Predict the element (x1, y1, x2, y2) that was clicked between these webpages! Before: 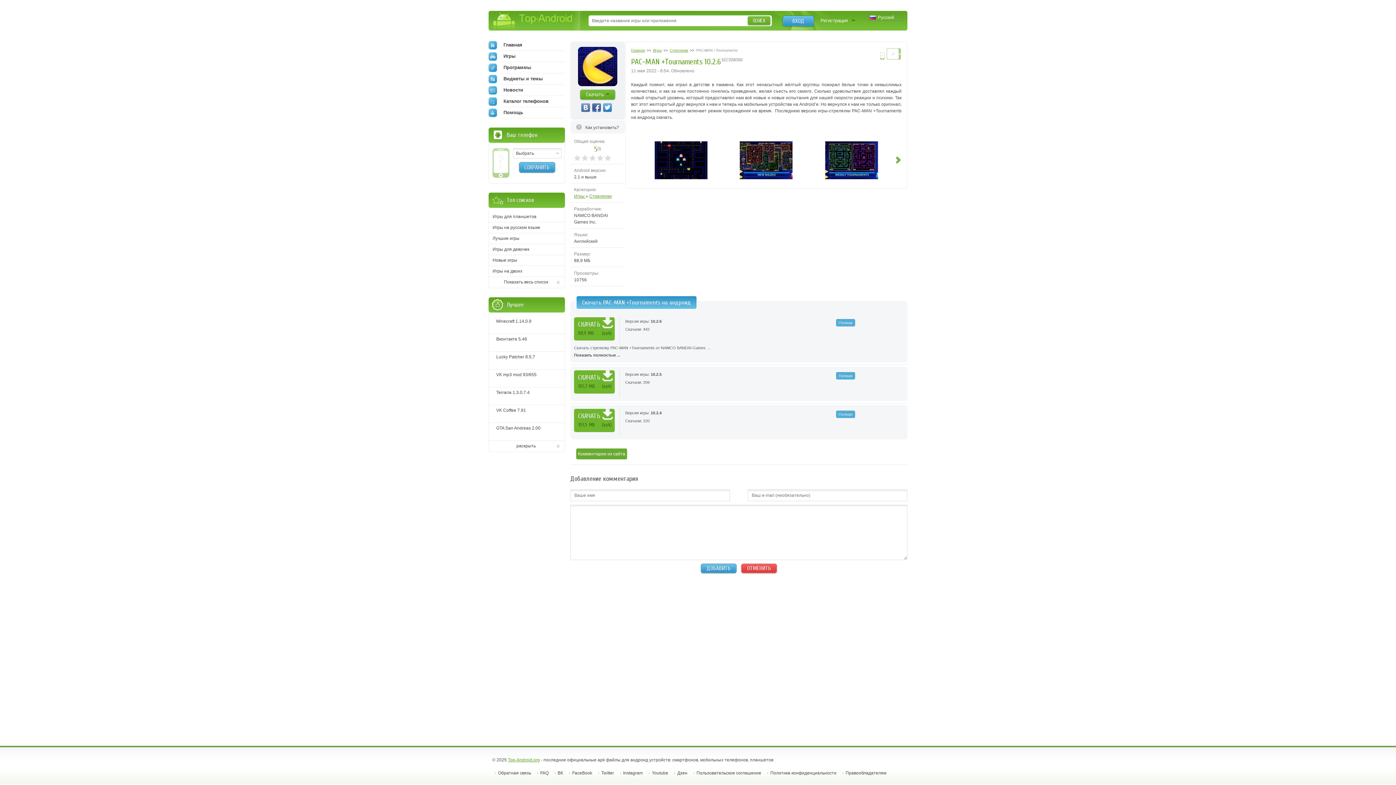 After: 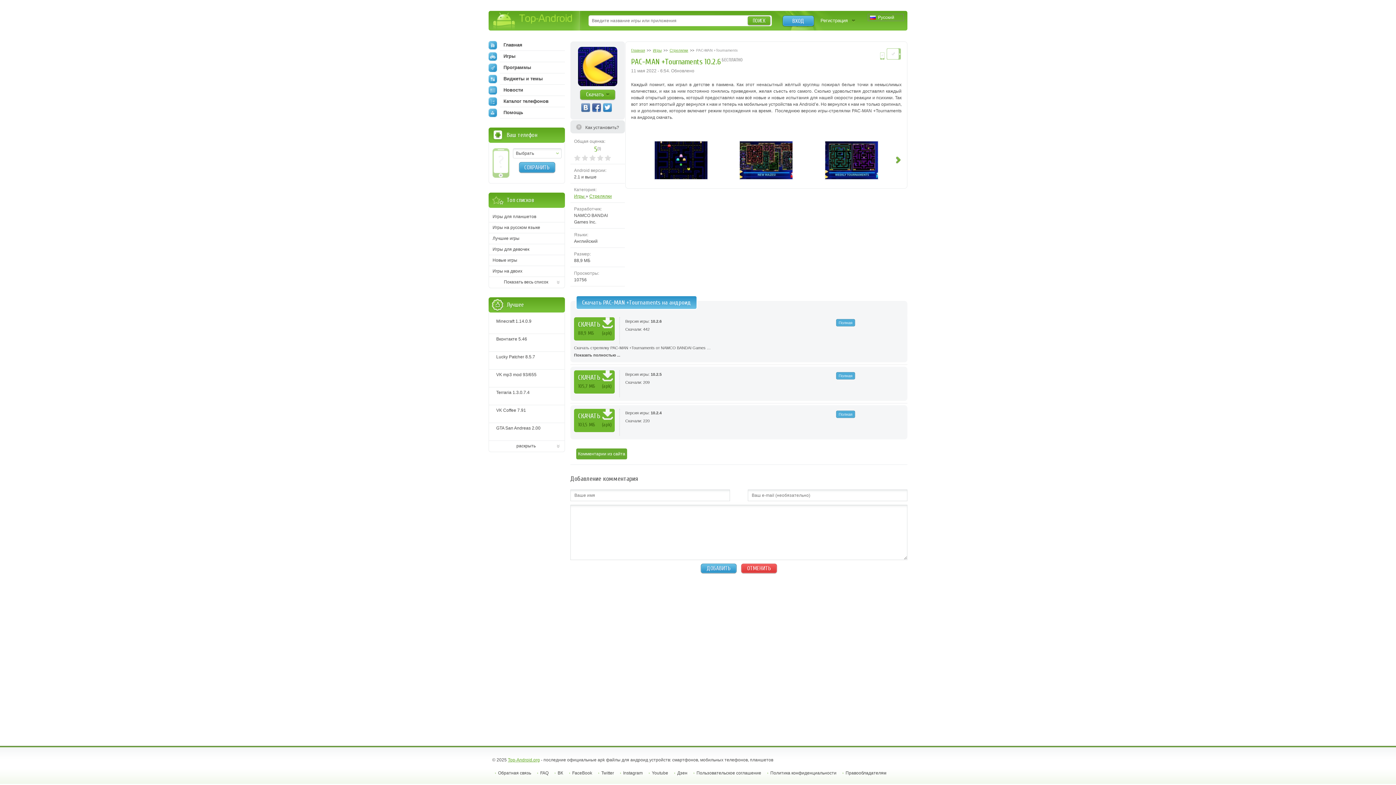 Action: label: Как установить? bbox: (570, 120, 625, 133)